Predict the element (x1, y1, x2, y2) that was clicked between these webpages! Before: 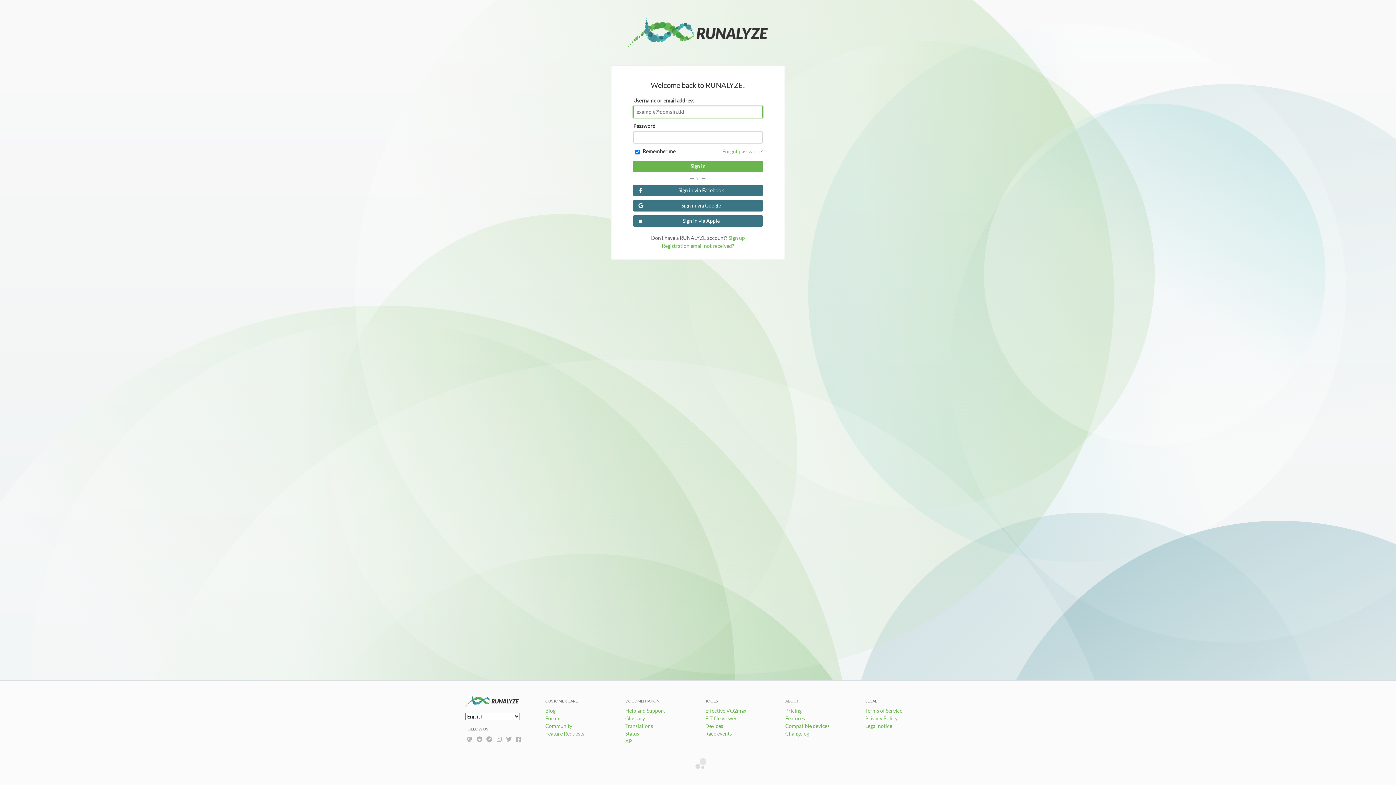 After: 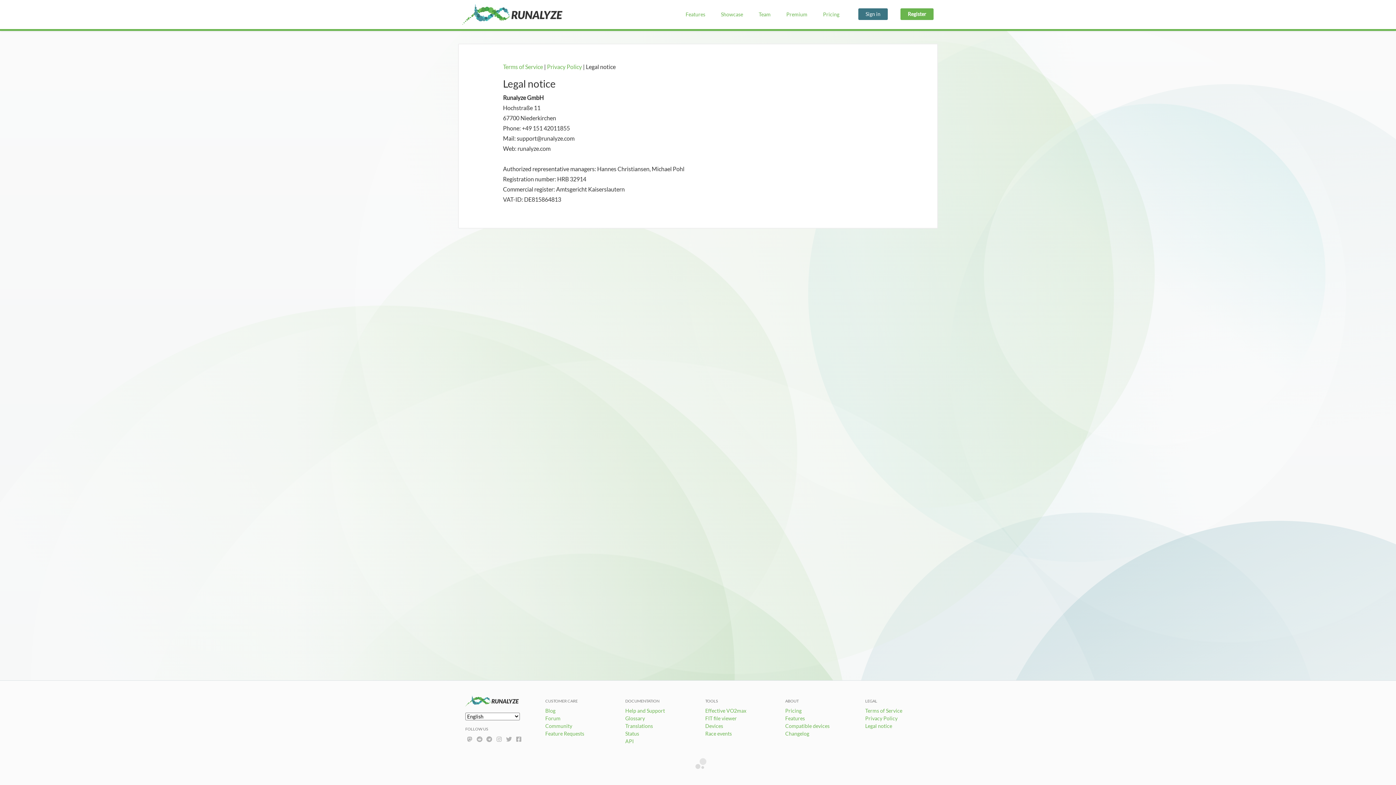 Action: label: Legal notice bbox: (865, 723, 892, 729)